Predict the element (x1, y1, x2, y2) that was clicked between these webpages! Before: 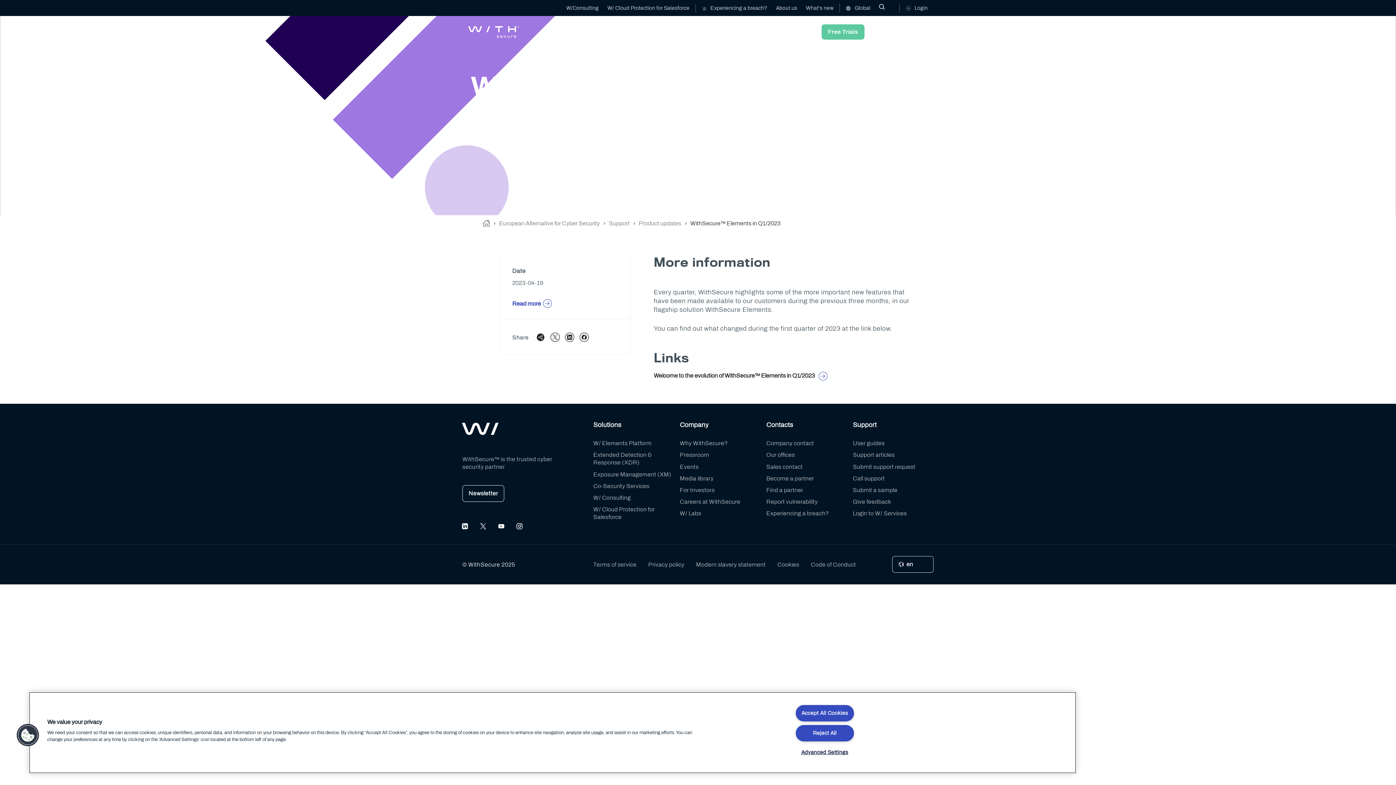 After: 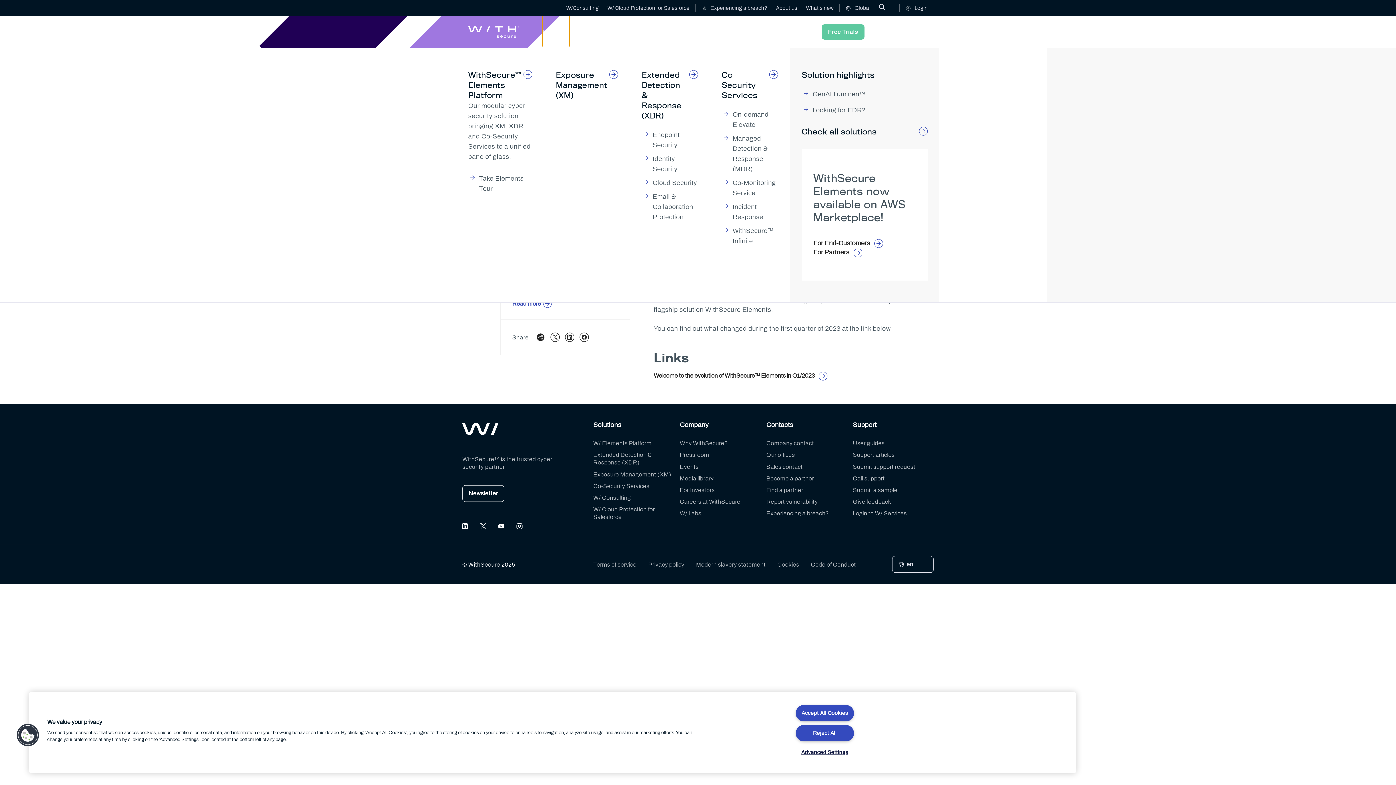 Action: label: Solutions bbox: (542, 16, 569, 48)